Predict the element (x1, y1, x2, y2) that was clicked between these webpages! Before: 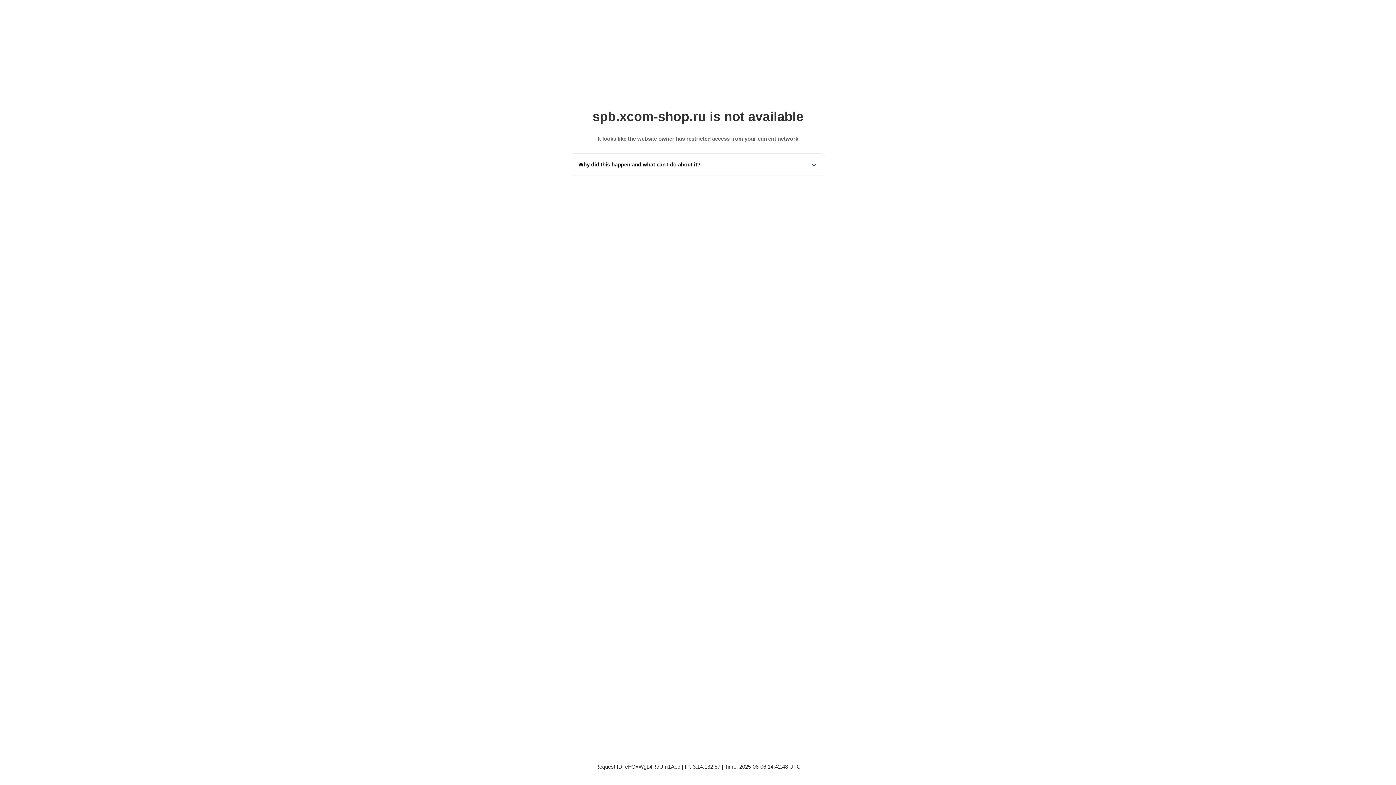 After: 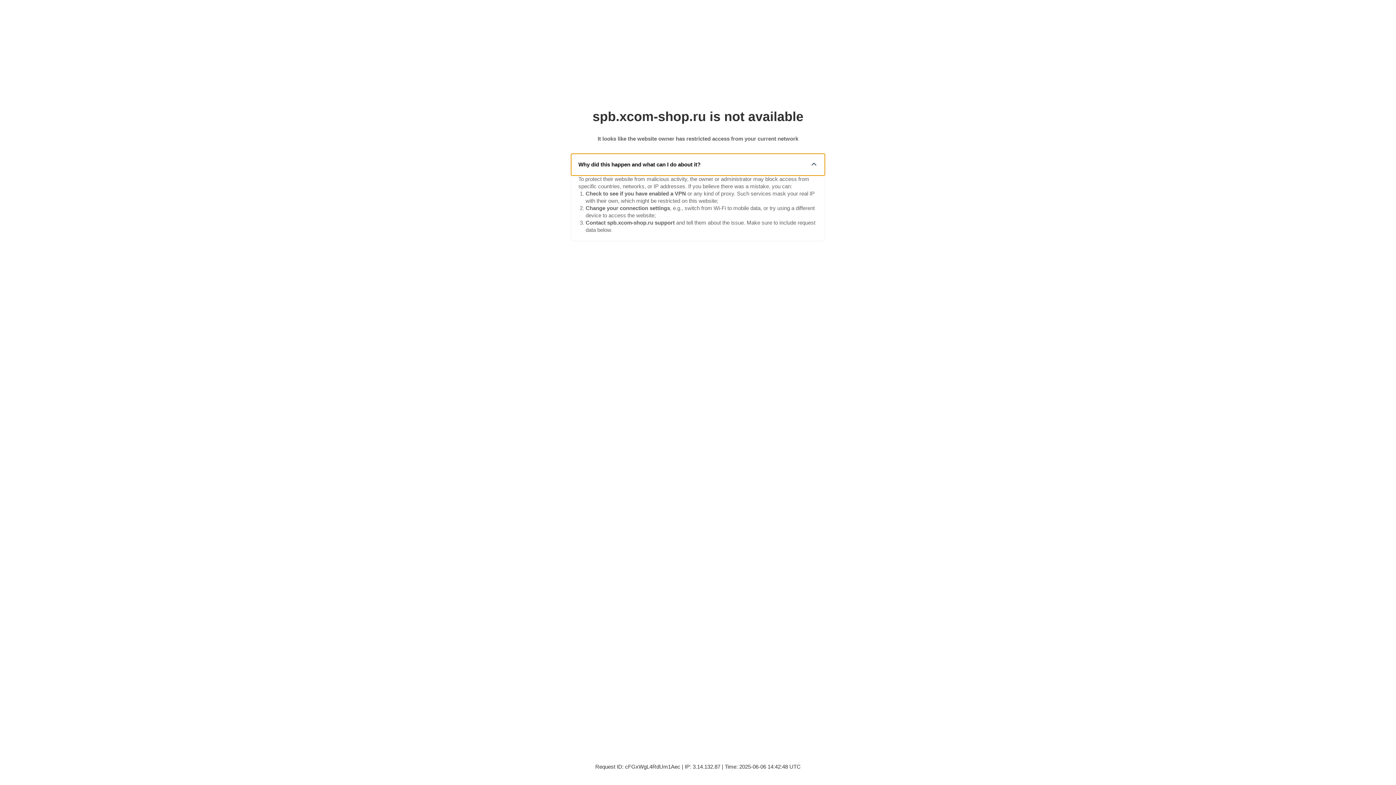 Action: bbox: (571, 153, 825, 175) label: Why did this happen and what can I do about it?